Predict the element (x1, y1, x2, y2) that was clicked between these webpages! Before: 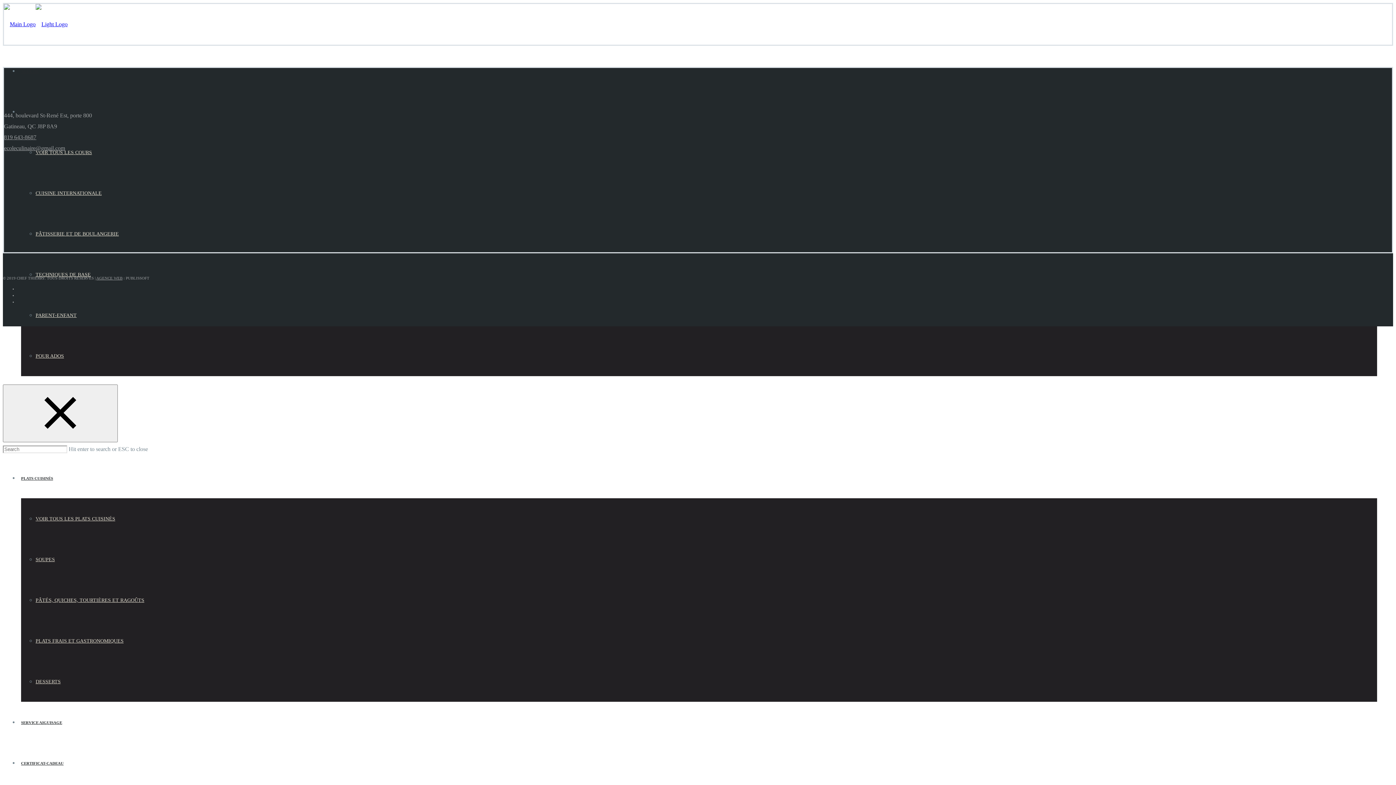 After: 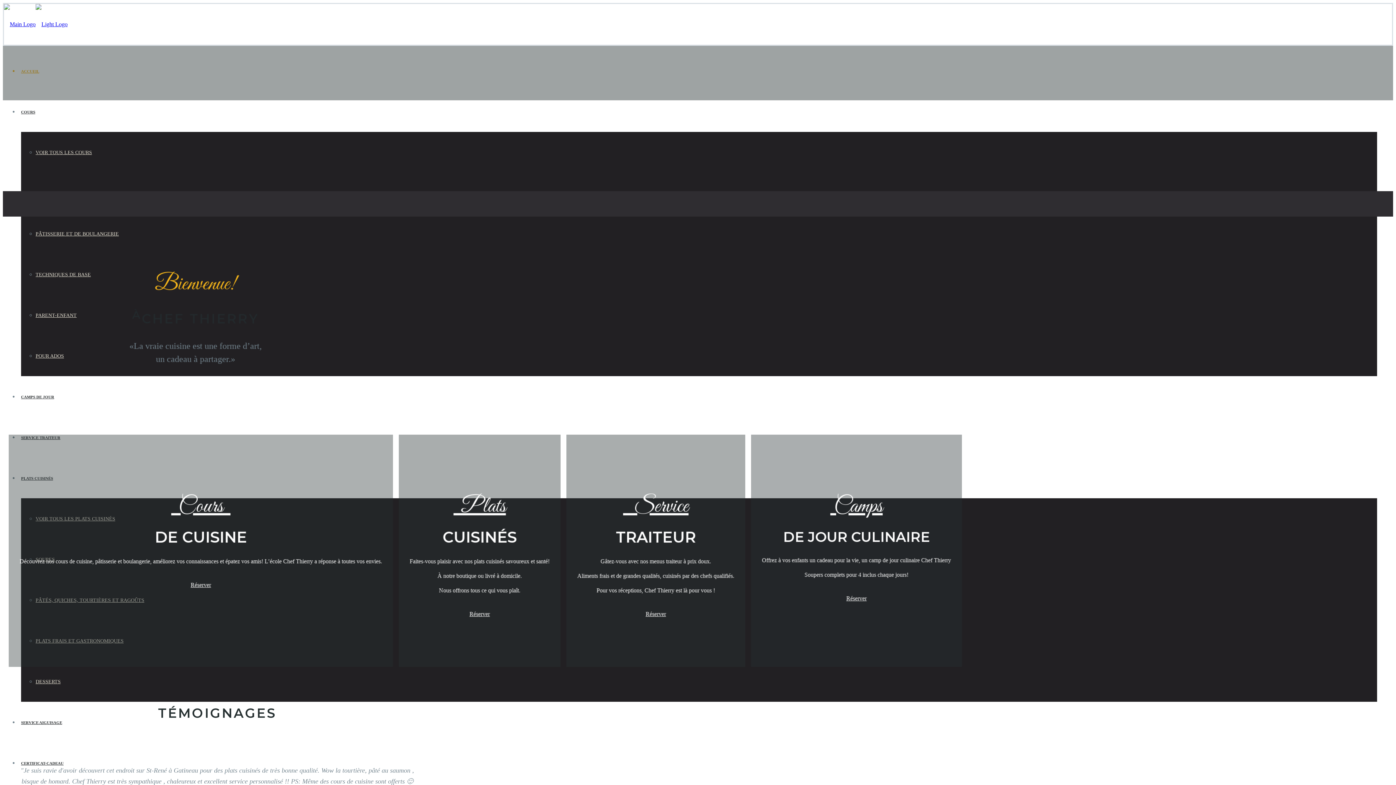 Action: bbox: (4, 21, 67, 27)